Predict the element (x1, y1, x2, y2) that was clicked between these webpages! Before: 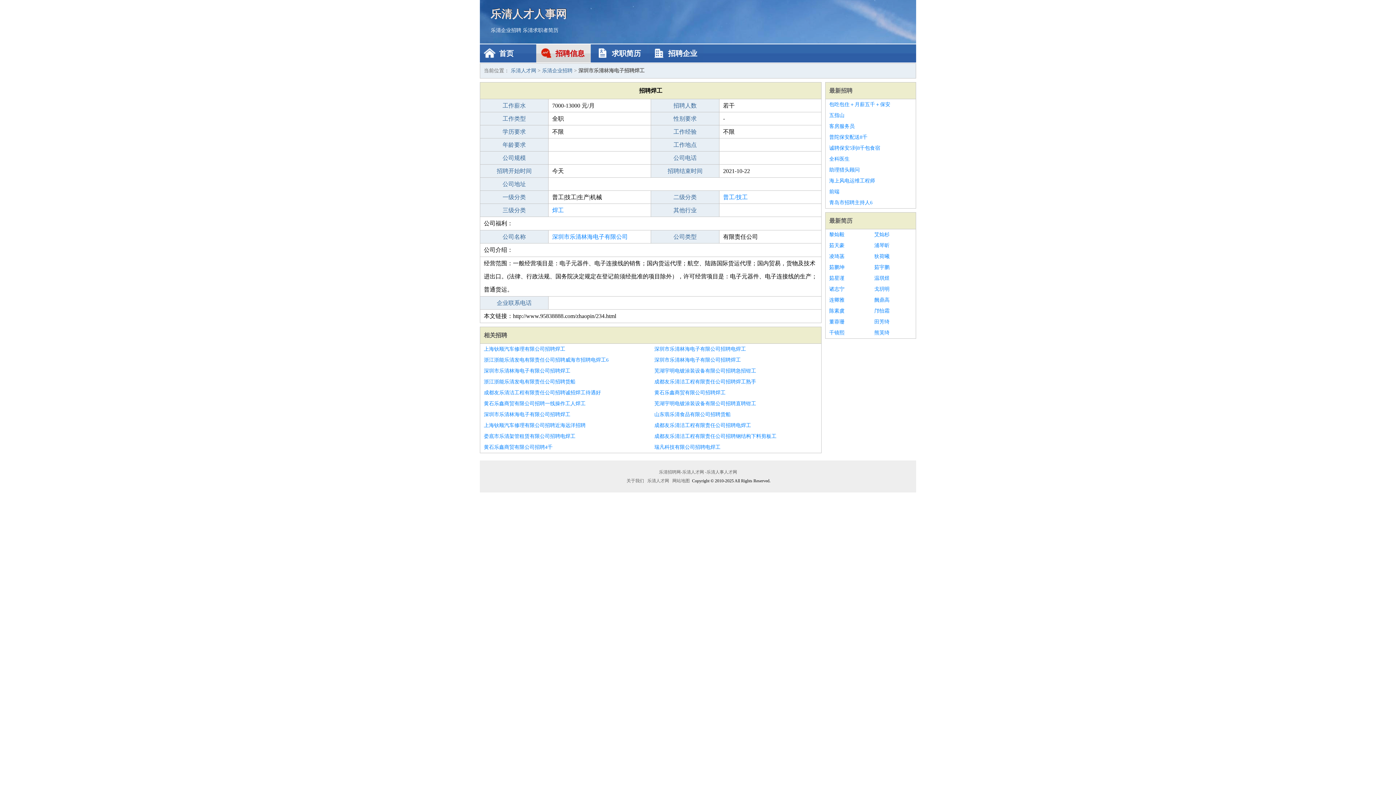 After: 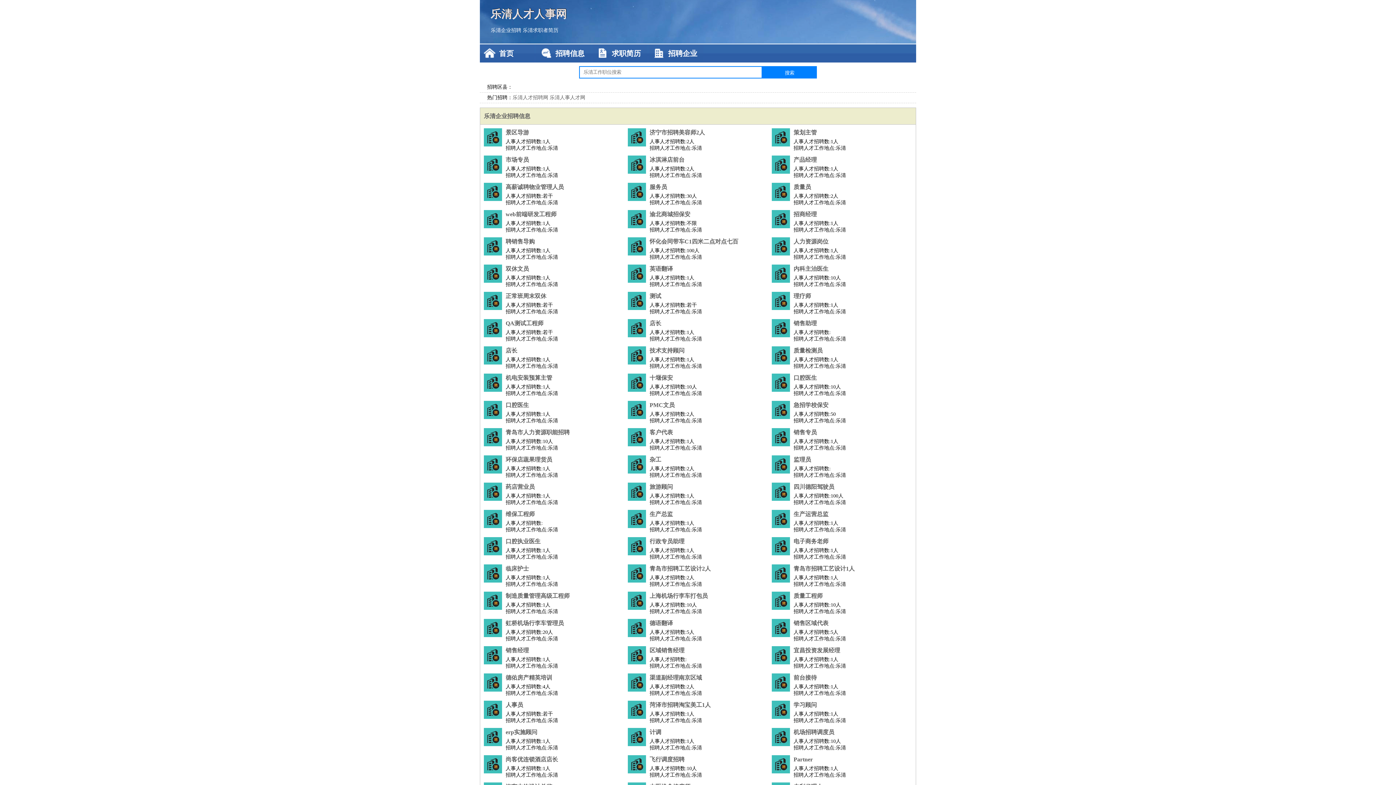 Action: label: 乐清人才网 bbox: (510, 68, 536, 73)